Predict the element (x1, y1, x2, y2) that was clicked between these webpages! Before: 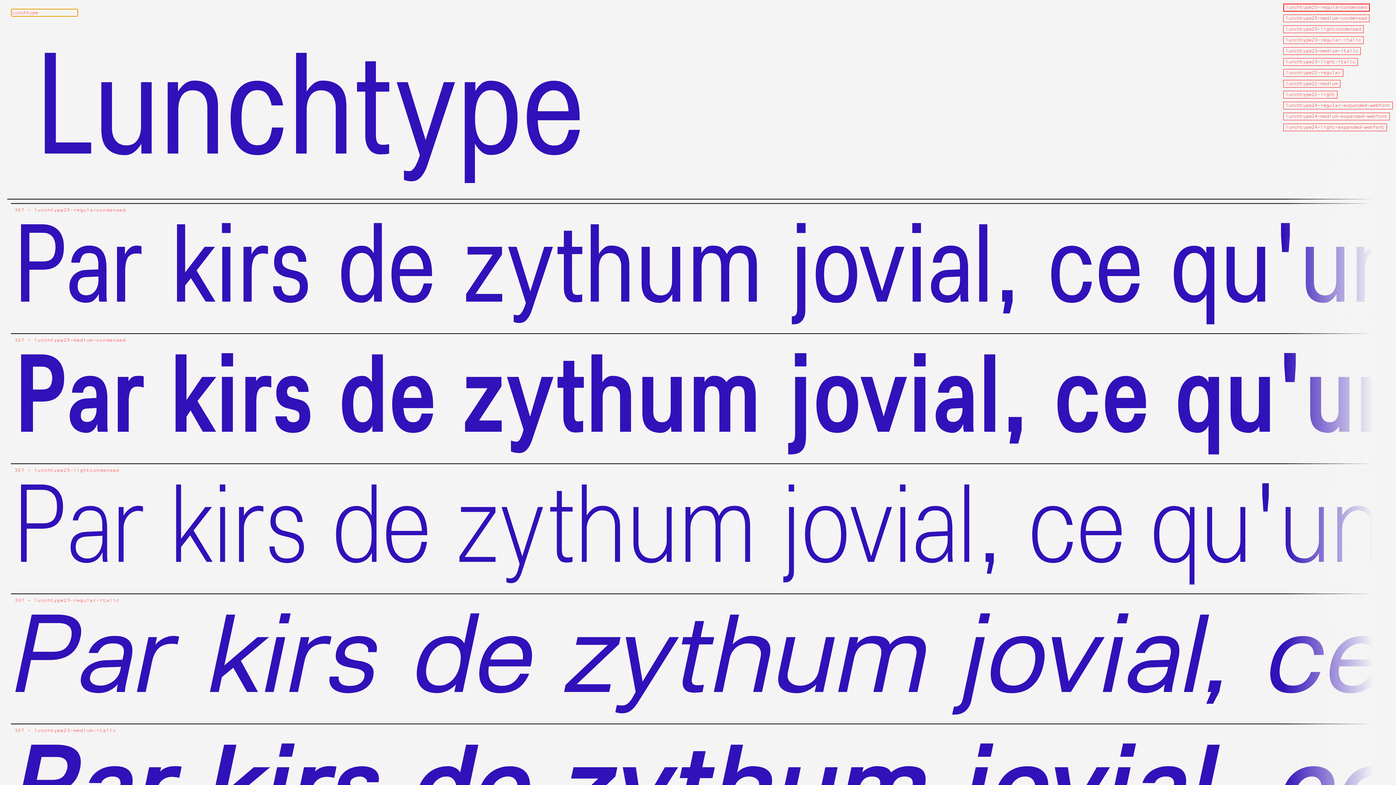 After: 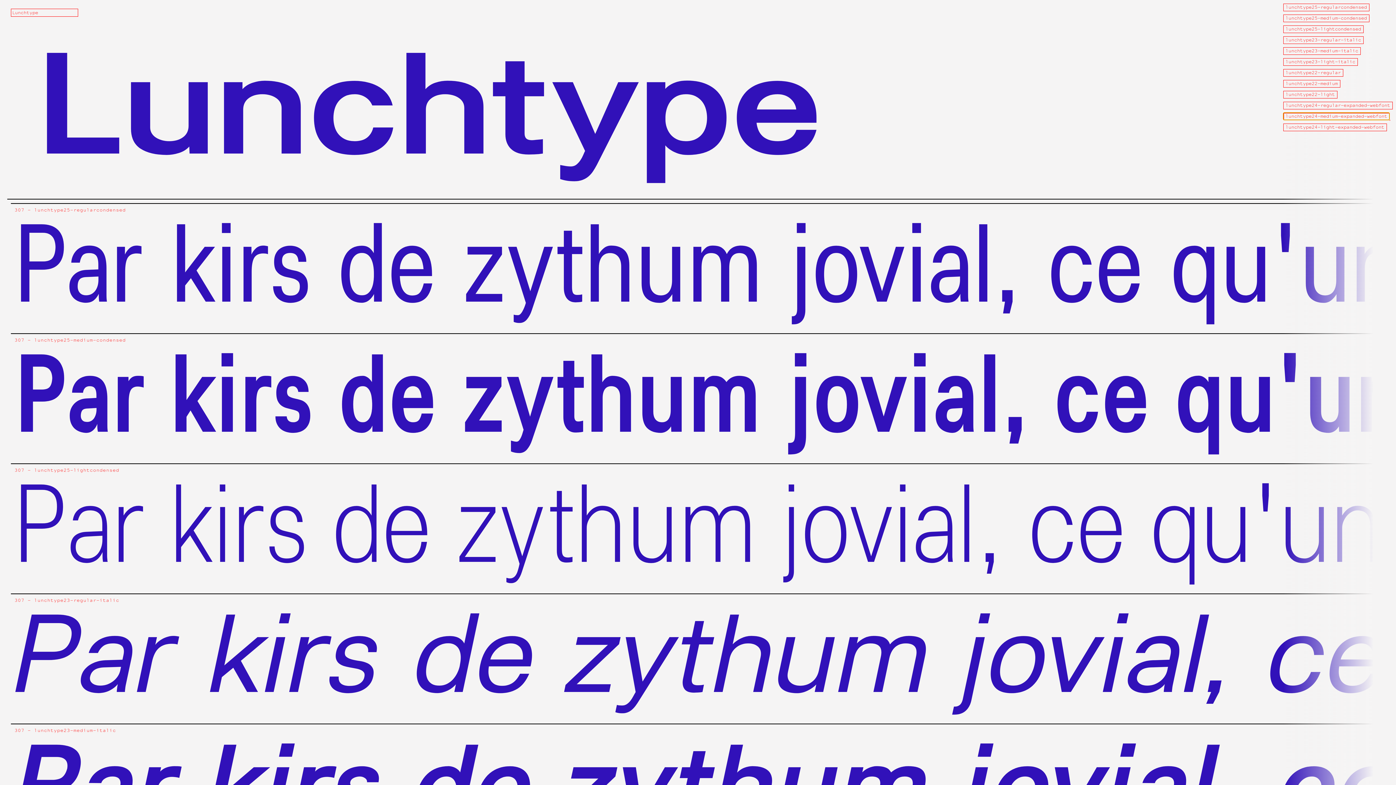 Action: bbox: (1283, 112, 1389, 120) label: lunchtype24-medium-expanded-webfont